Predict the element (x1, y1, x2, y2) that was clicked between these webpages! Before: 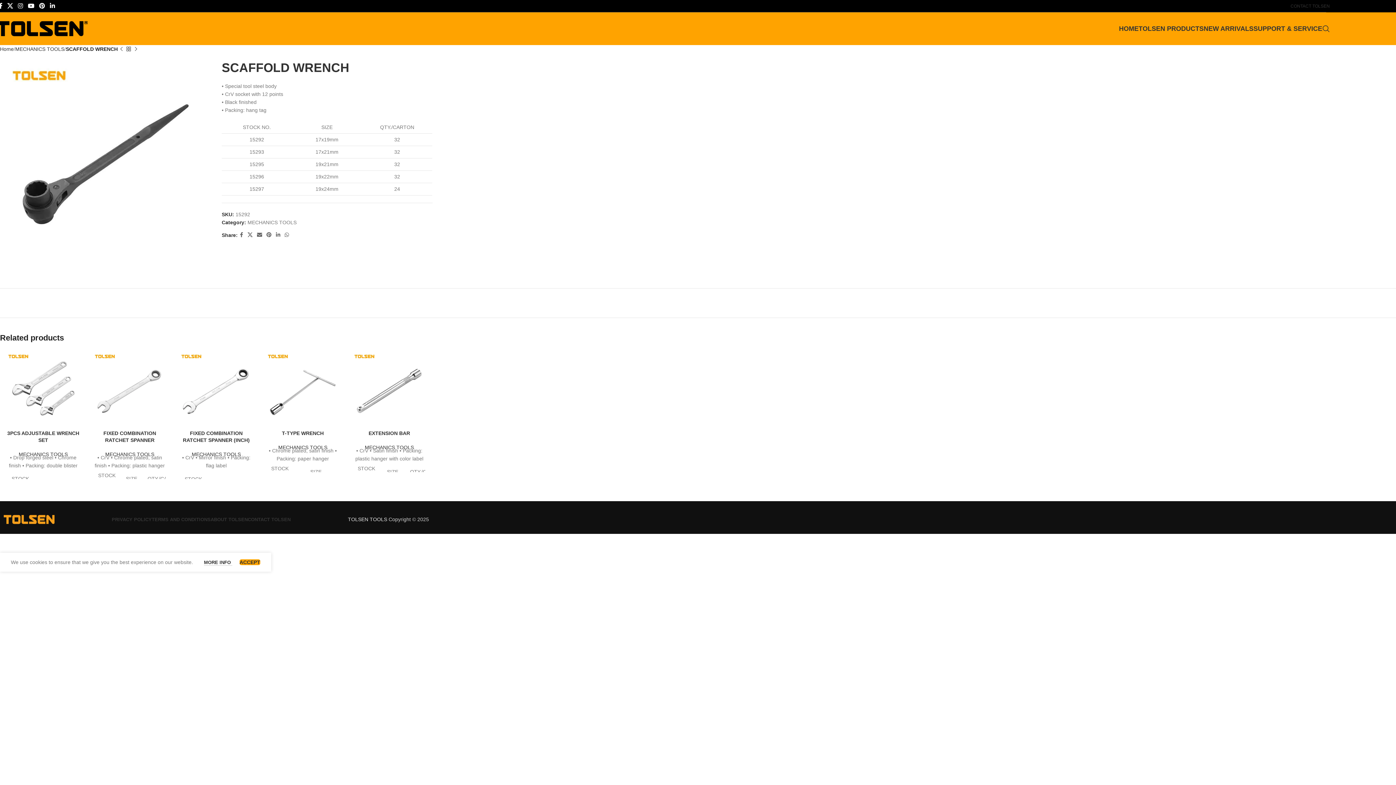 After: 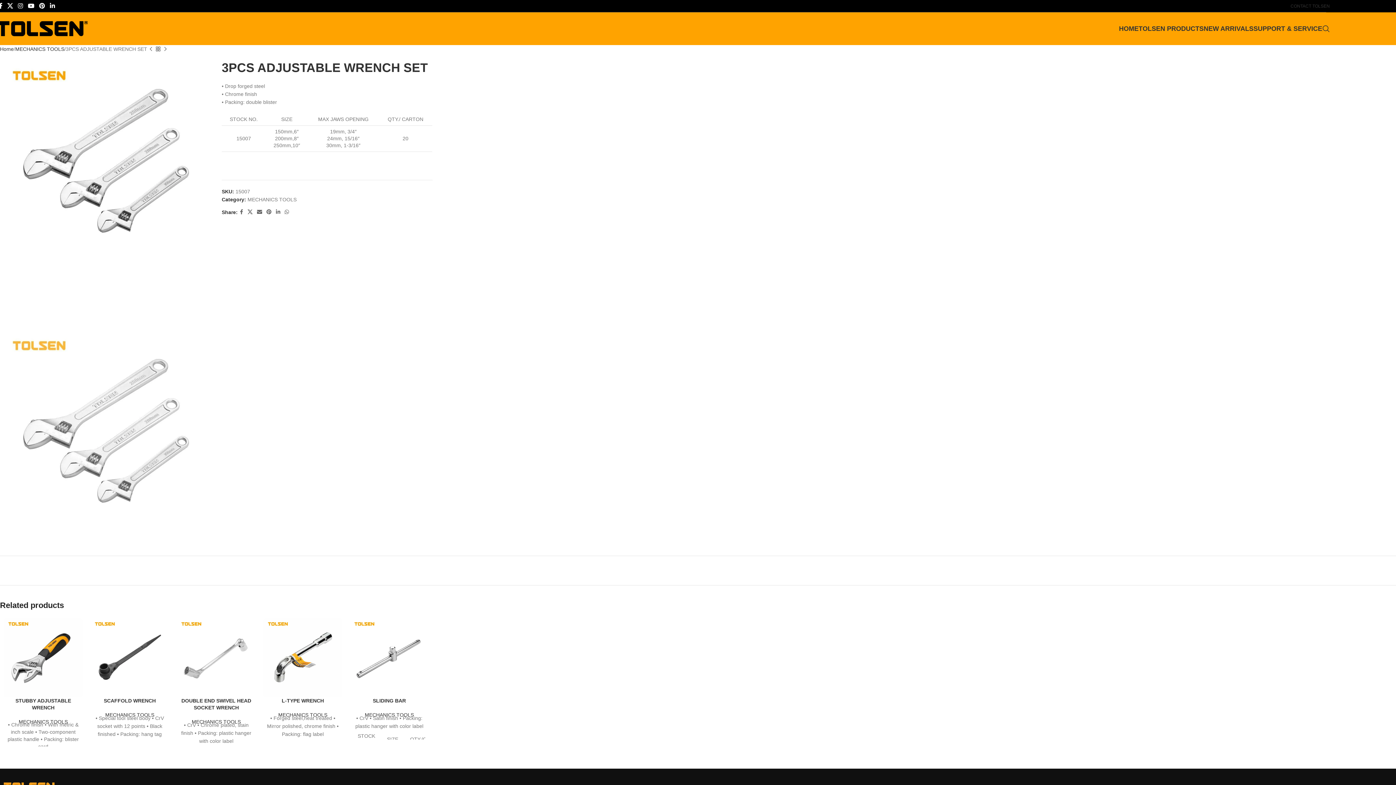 Action: bbox: (3, 350, 82, 430)